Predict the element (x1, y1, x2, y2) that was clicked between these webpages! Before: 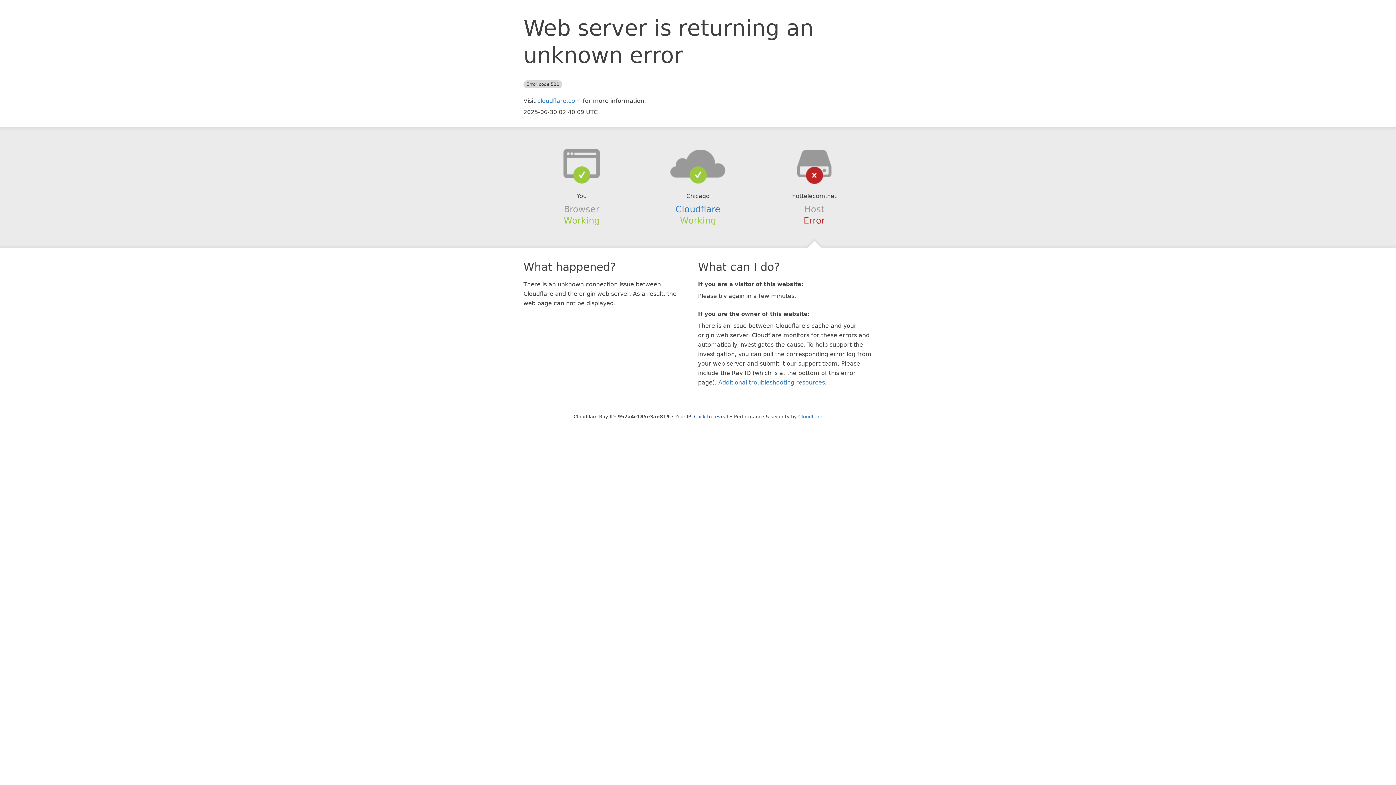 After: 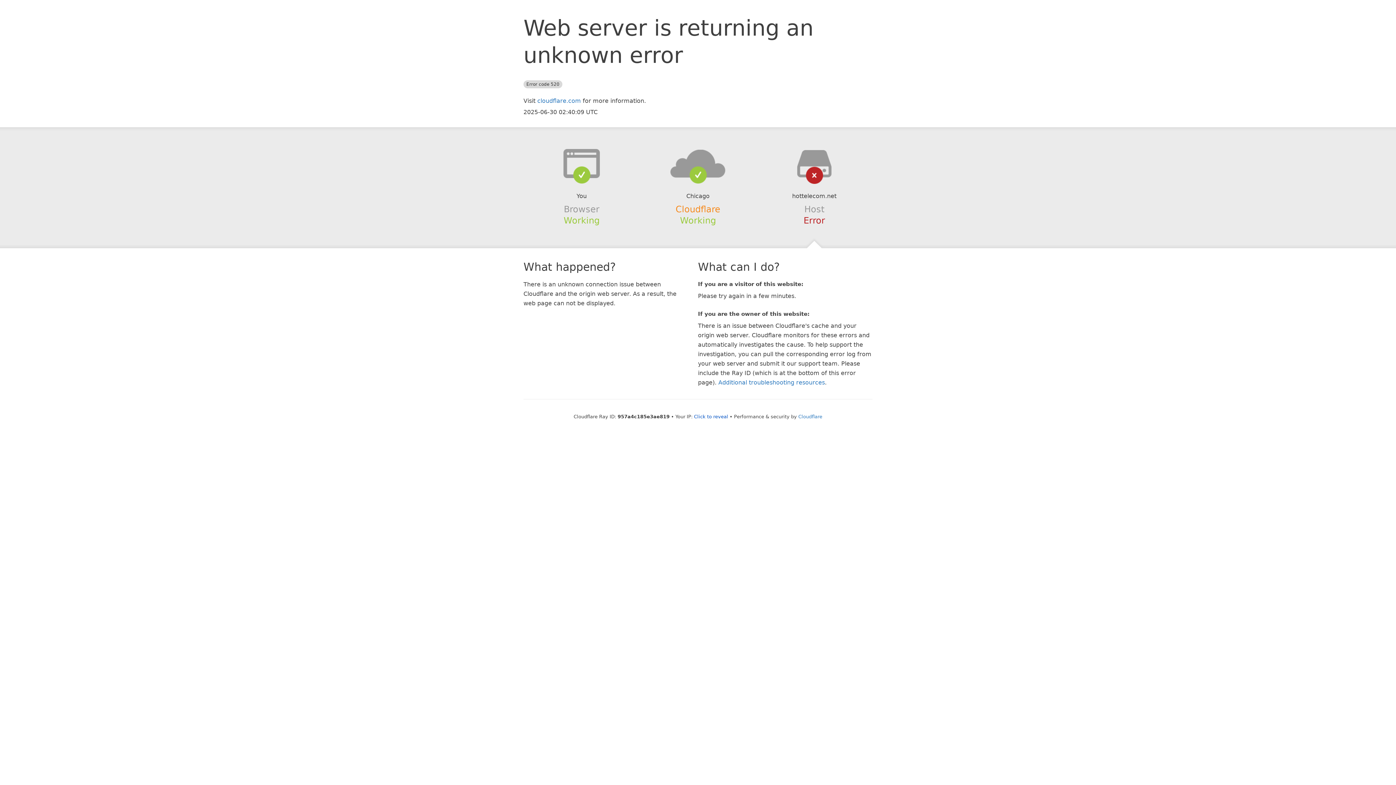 Action: label: Cloudflare bbox: (675, 204, 720, 214)